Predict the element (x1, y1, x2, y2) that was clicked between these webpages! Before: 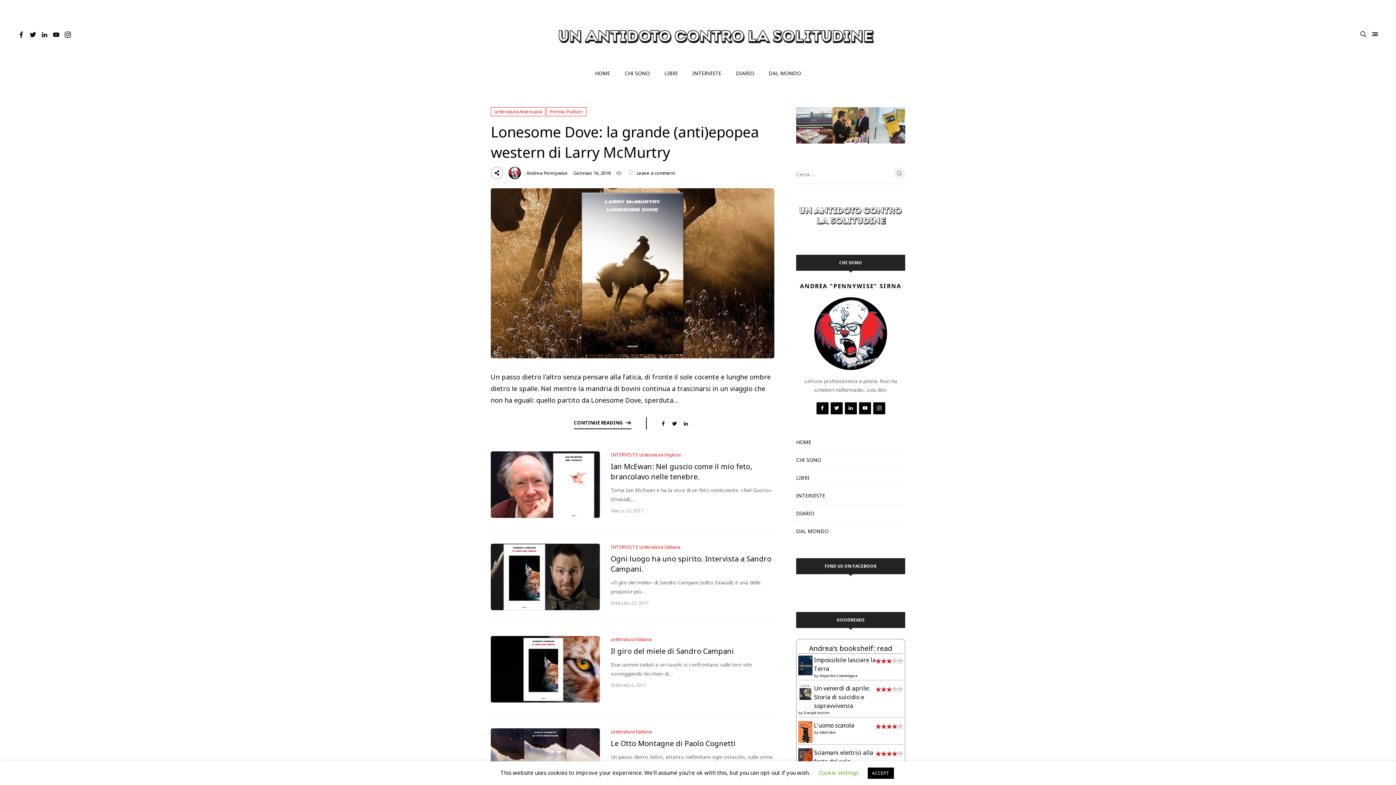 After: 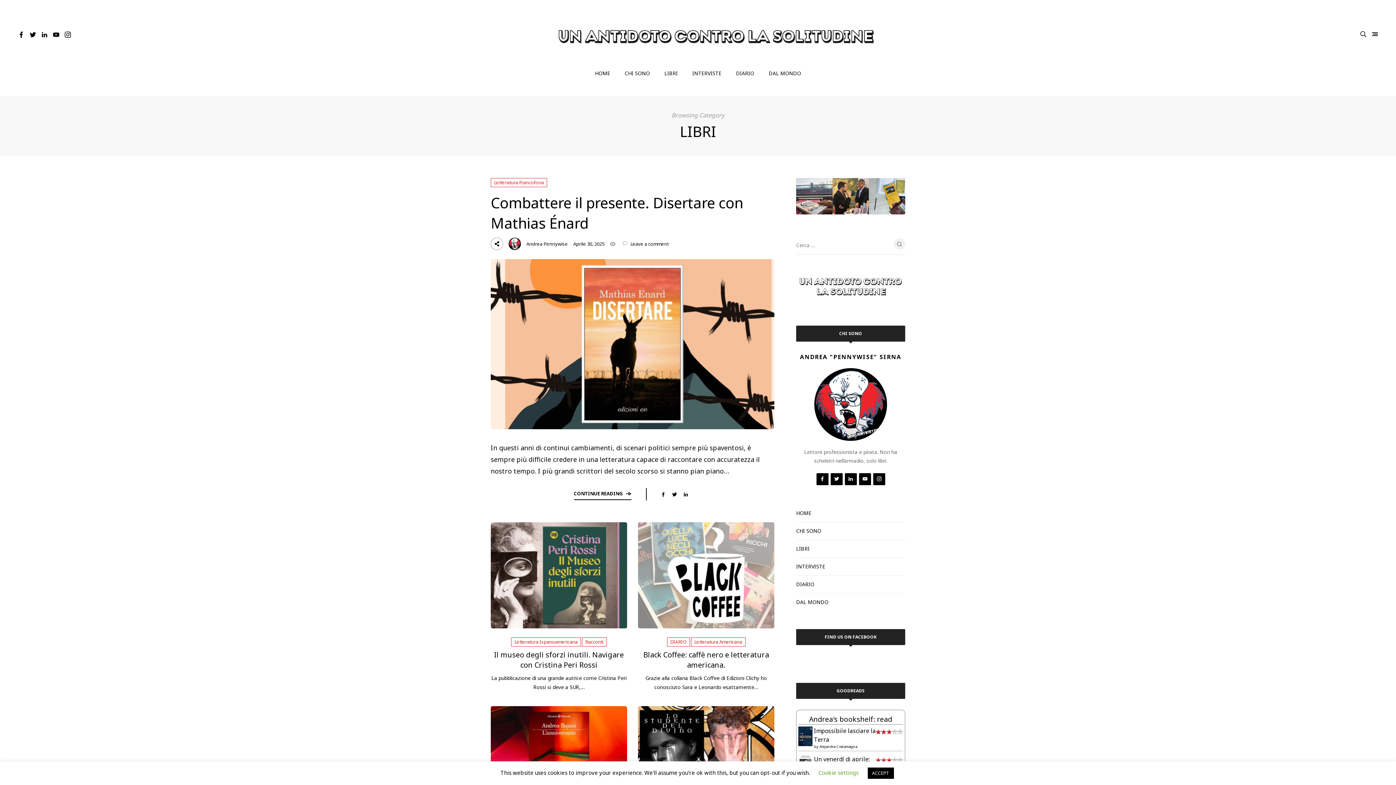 Action: label: LIBRI bbox: (796, 469, 905, 487)